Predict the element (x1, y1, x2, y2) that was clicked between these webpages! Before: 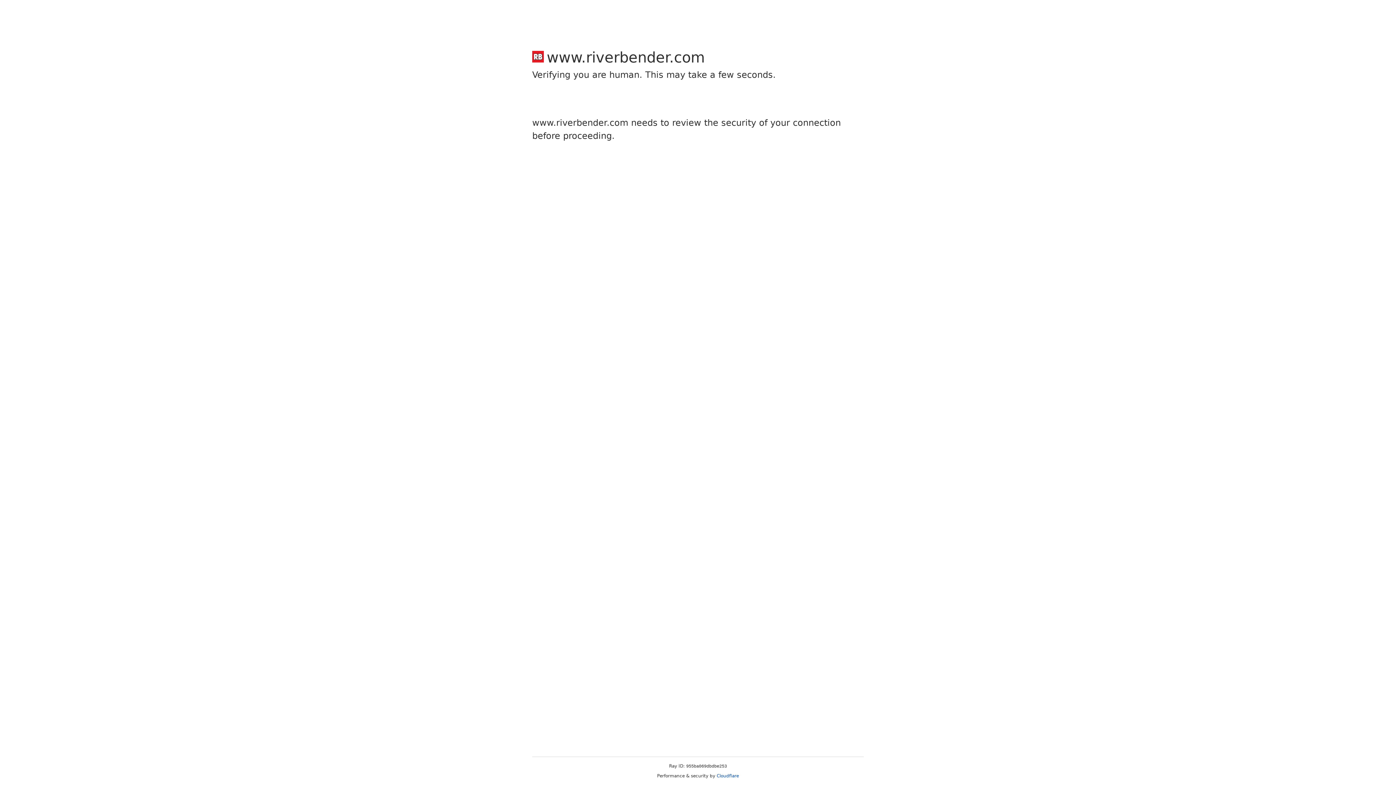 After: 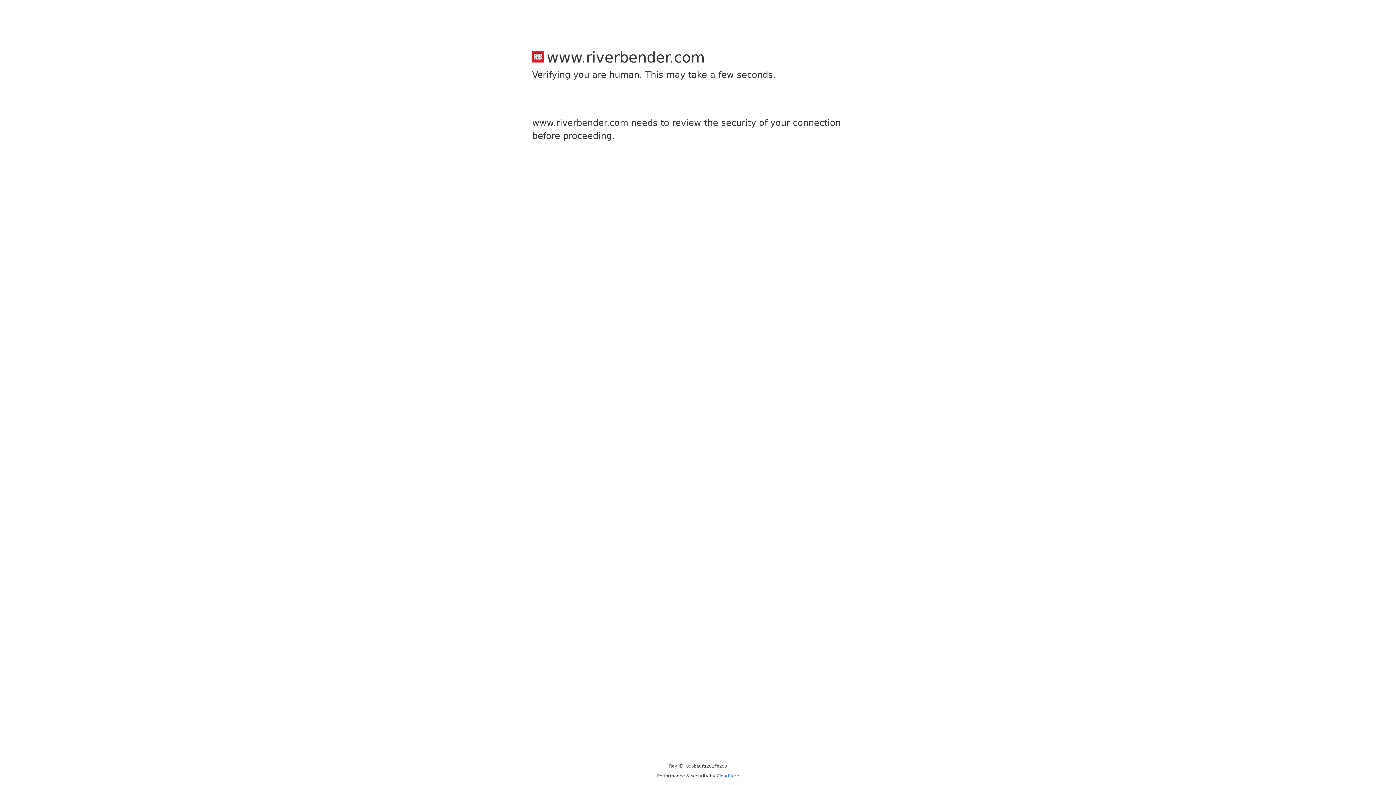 Action: label: Cloudflare bbox: (716, 773, 739, 778)